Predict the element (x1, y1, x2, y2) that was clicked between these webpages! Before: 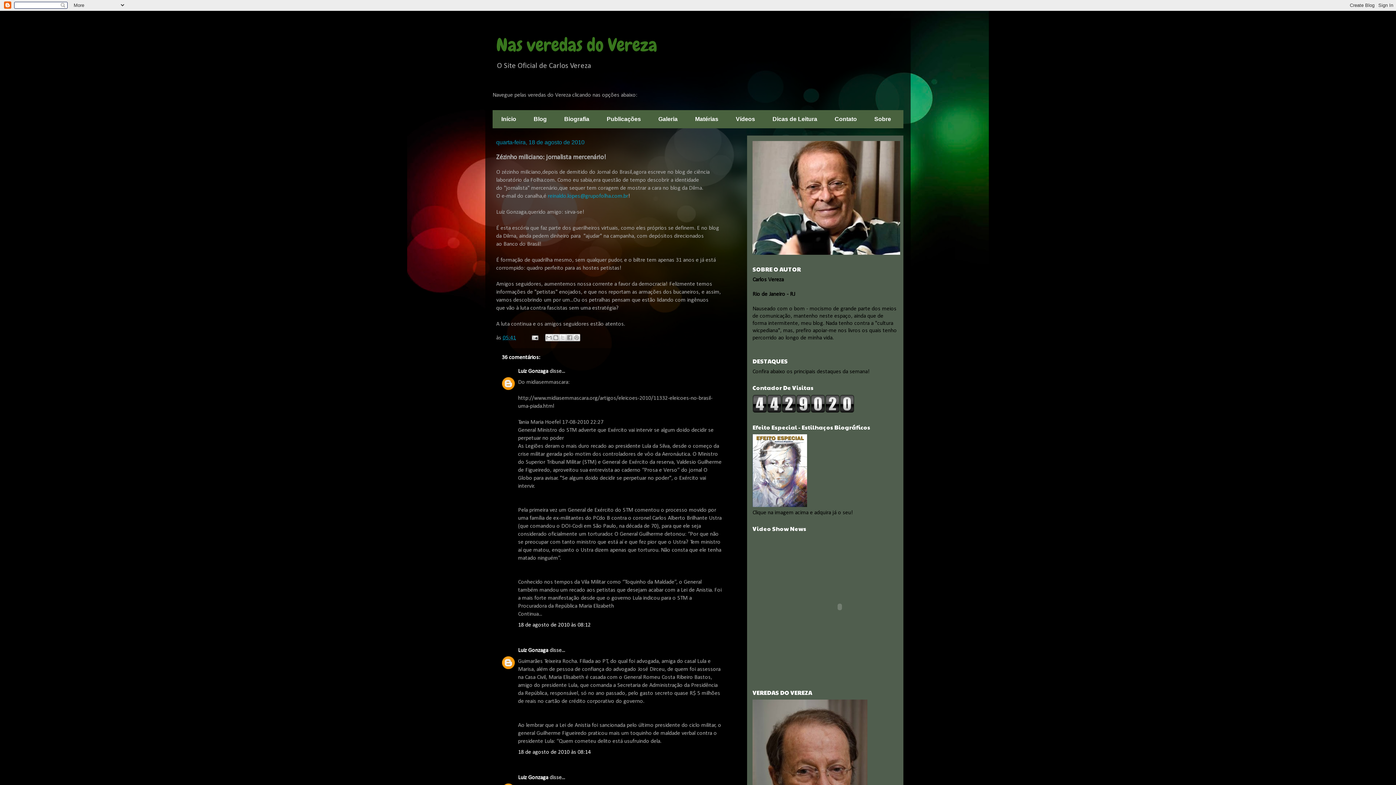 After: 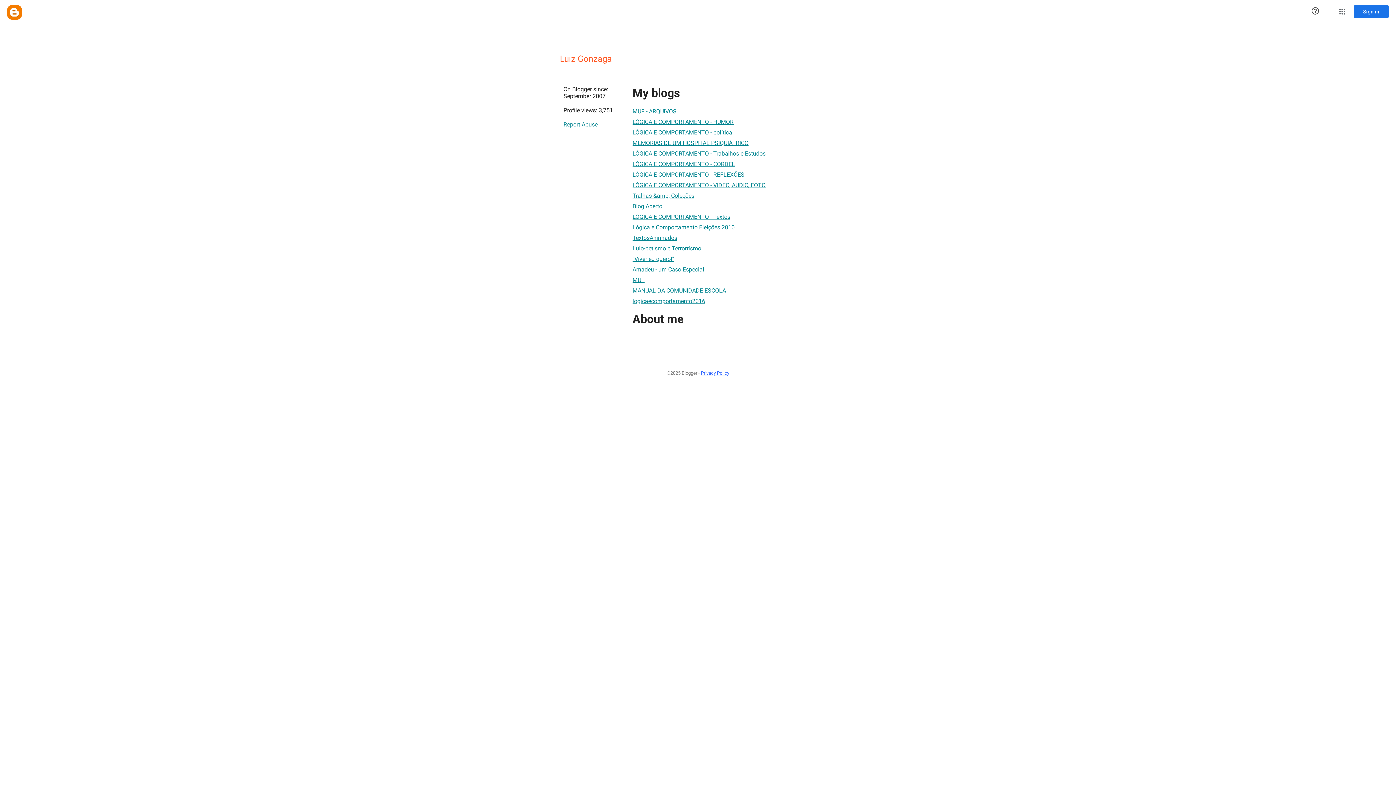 Action: bbox: (518, 775, 548, 781) label: Luiz Gonzaga